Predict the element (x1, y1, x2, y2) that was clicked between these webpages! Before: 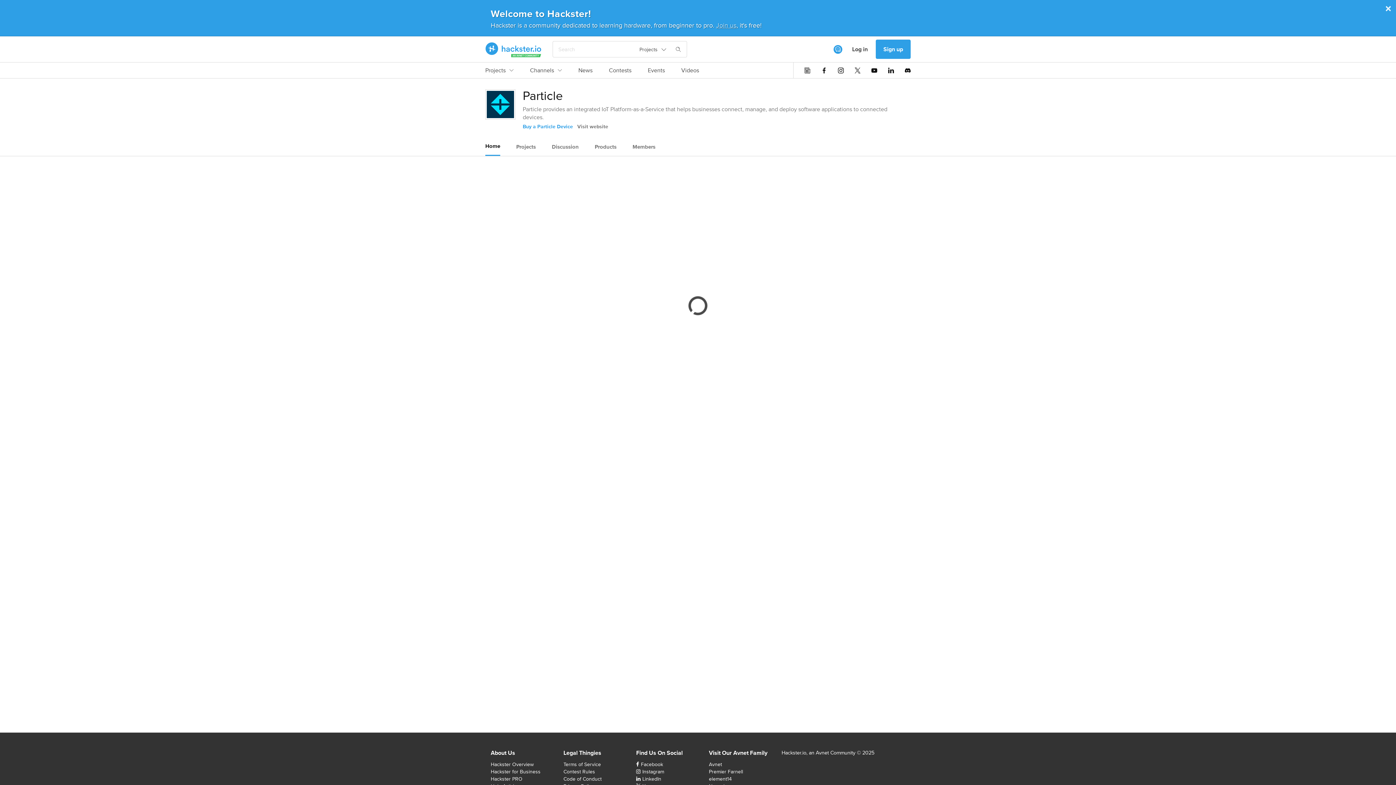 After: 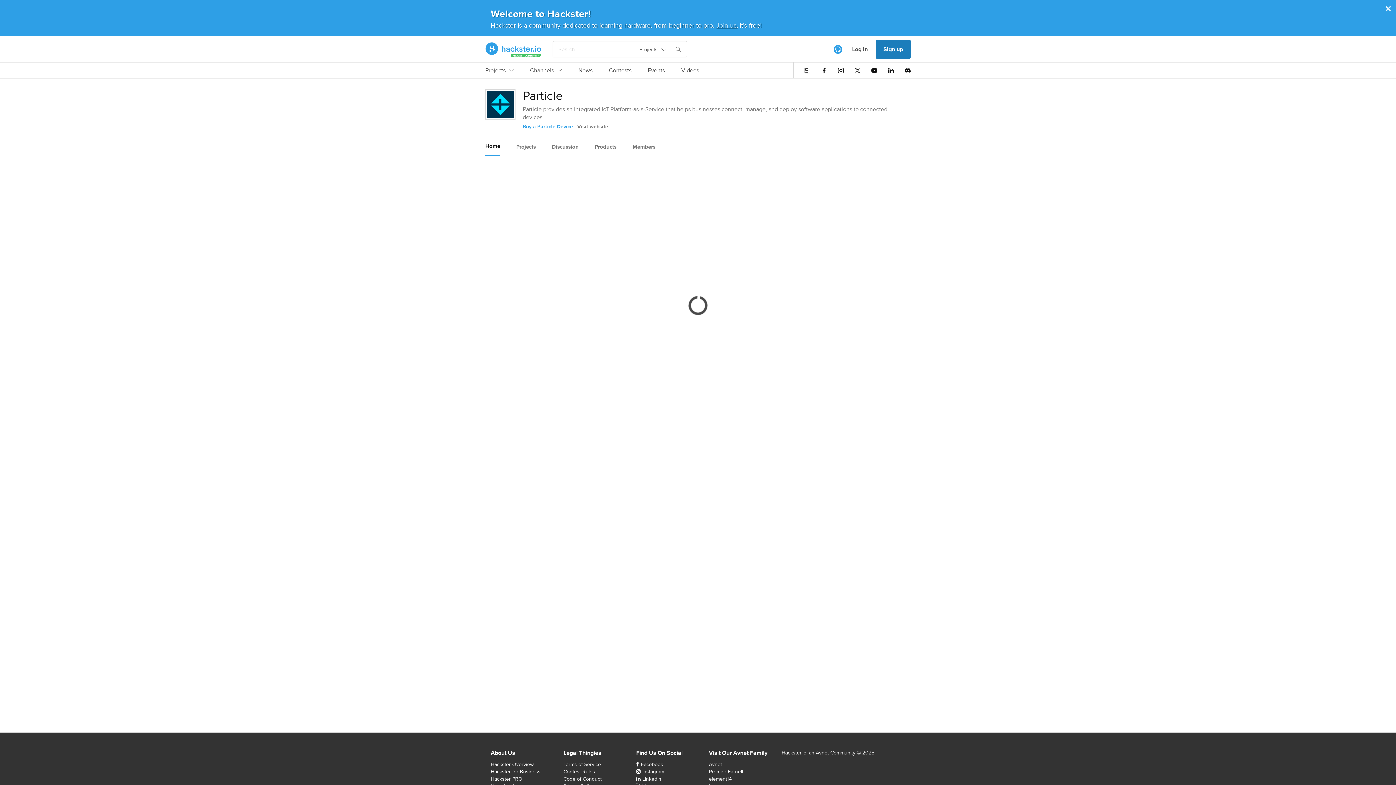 Action: bbox: (876, 39, 910, 58) label: Sign up